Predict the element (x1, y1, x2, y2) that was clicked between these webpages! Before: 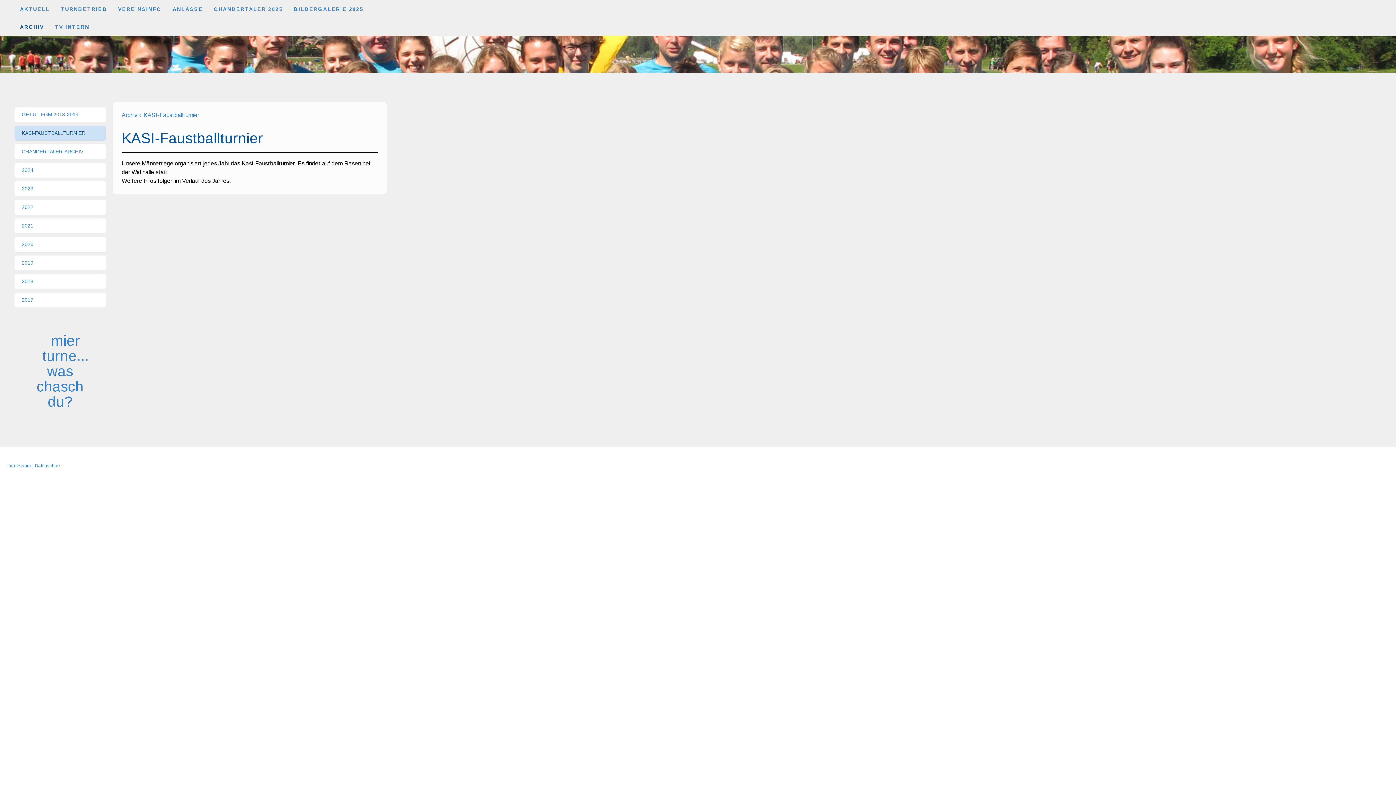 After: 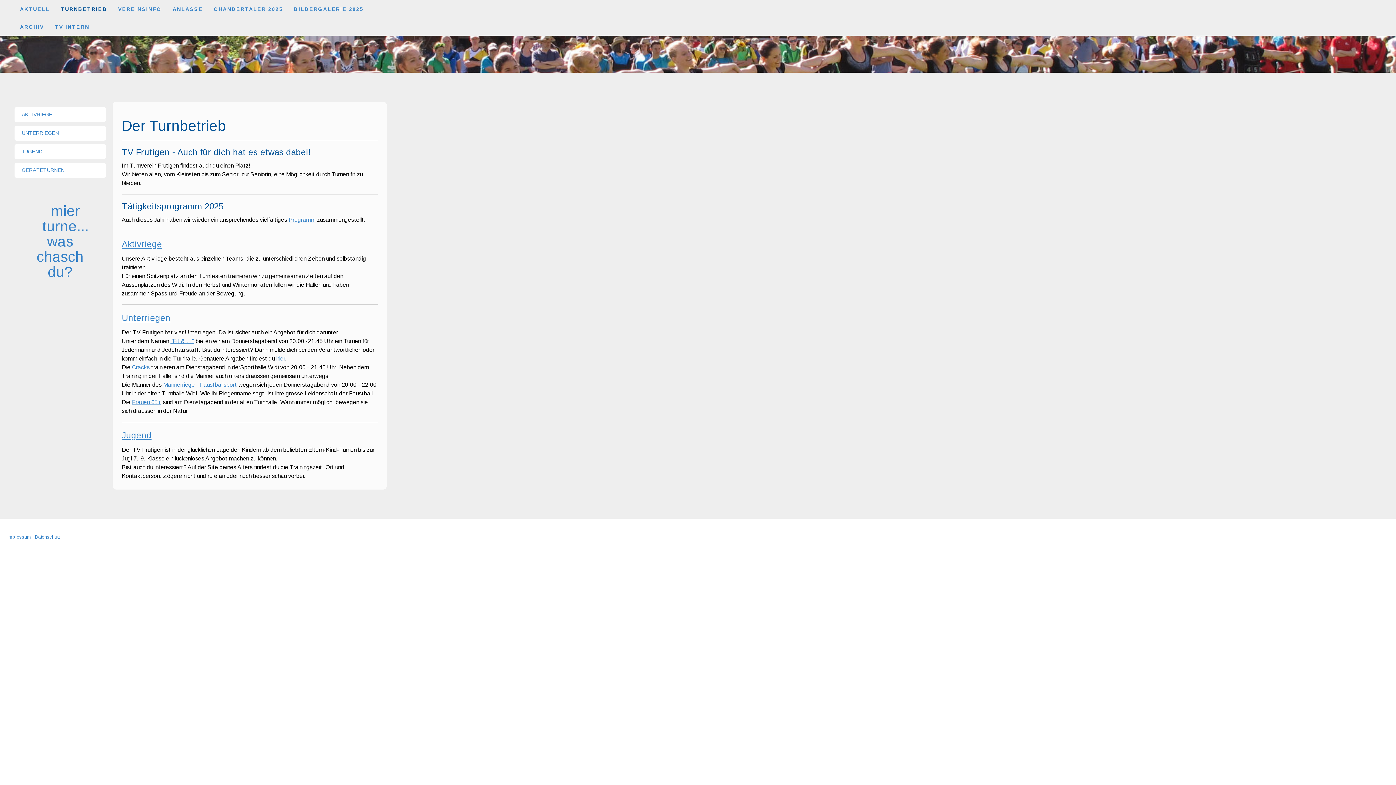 Action: bbox: (55, 0, 112, 17) label: TURNBETRIEB